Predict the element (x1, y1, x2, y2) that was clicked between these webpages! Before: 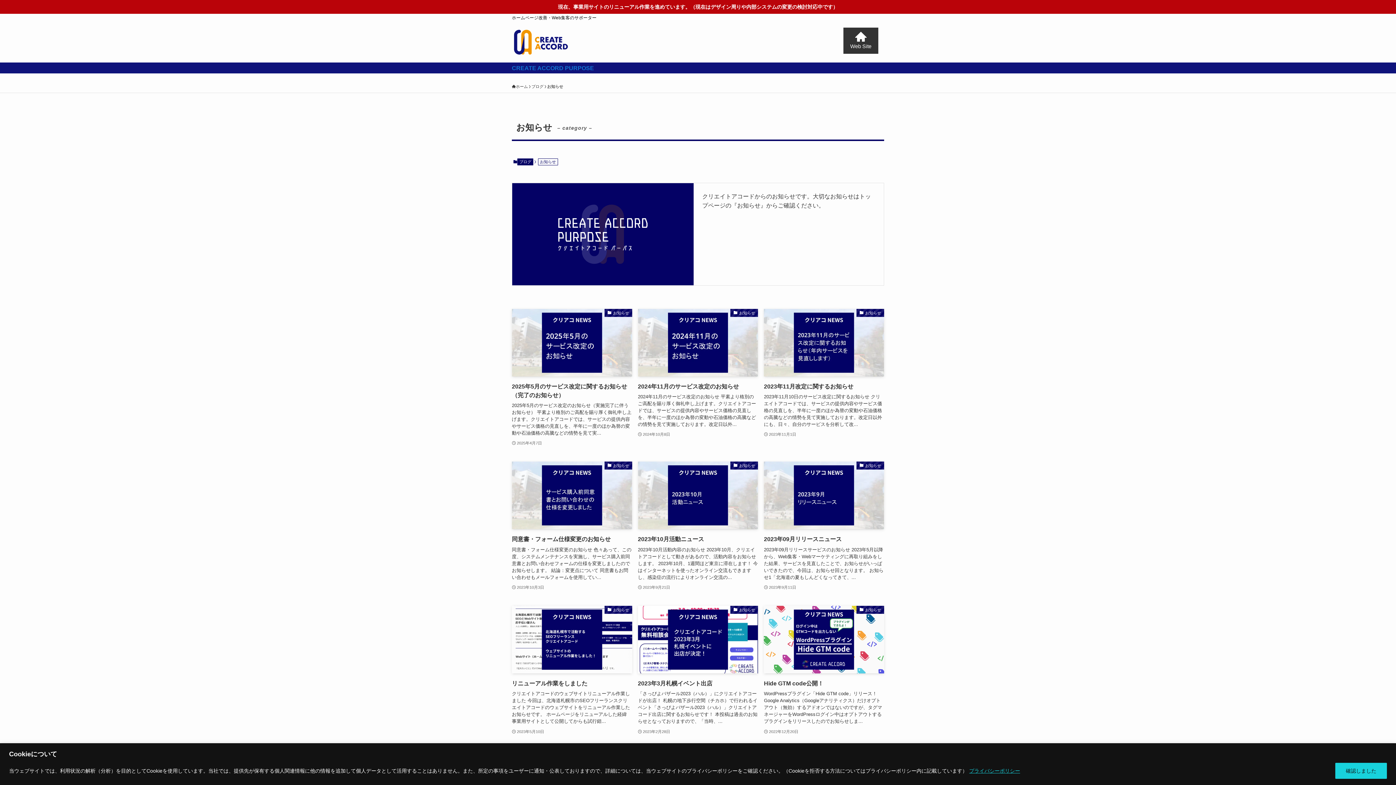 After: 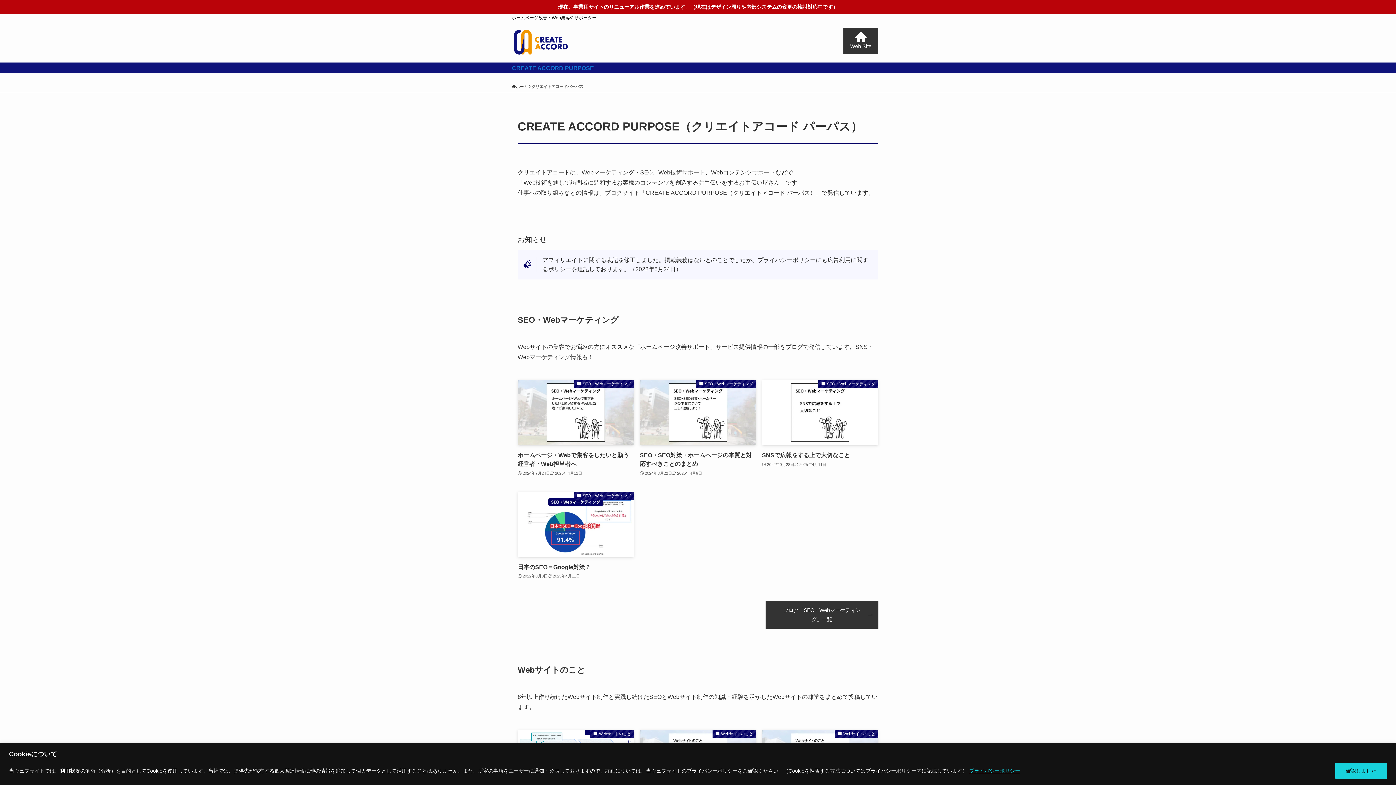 Action: label: ブログ bbox: (517, 158, 533, 165)